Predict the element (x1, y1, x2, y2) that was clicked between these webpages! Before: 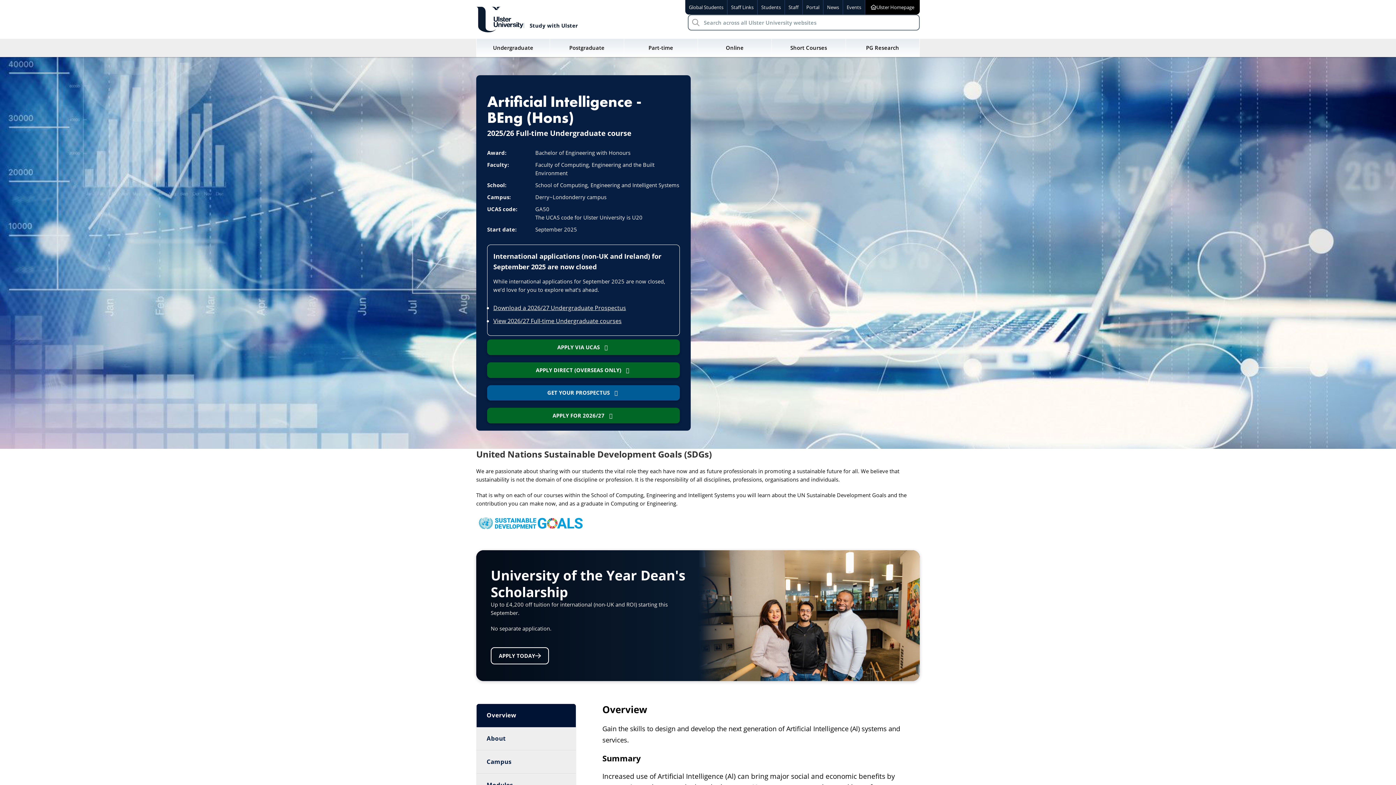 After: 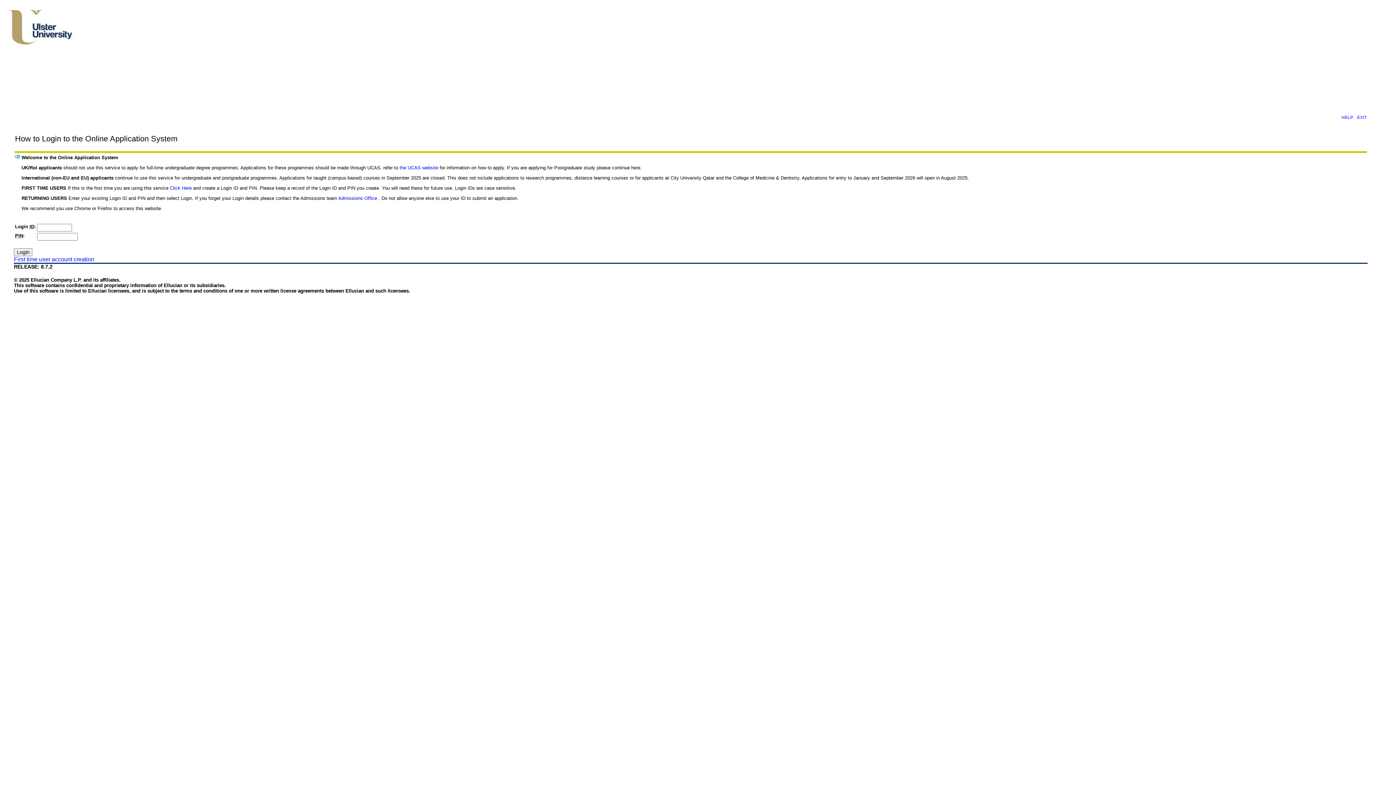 Action: bbox: (487, 362, 680, 378) label: APPLY DIRECT (OVERSEAS ONLY)  